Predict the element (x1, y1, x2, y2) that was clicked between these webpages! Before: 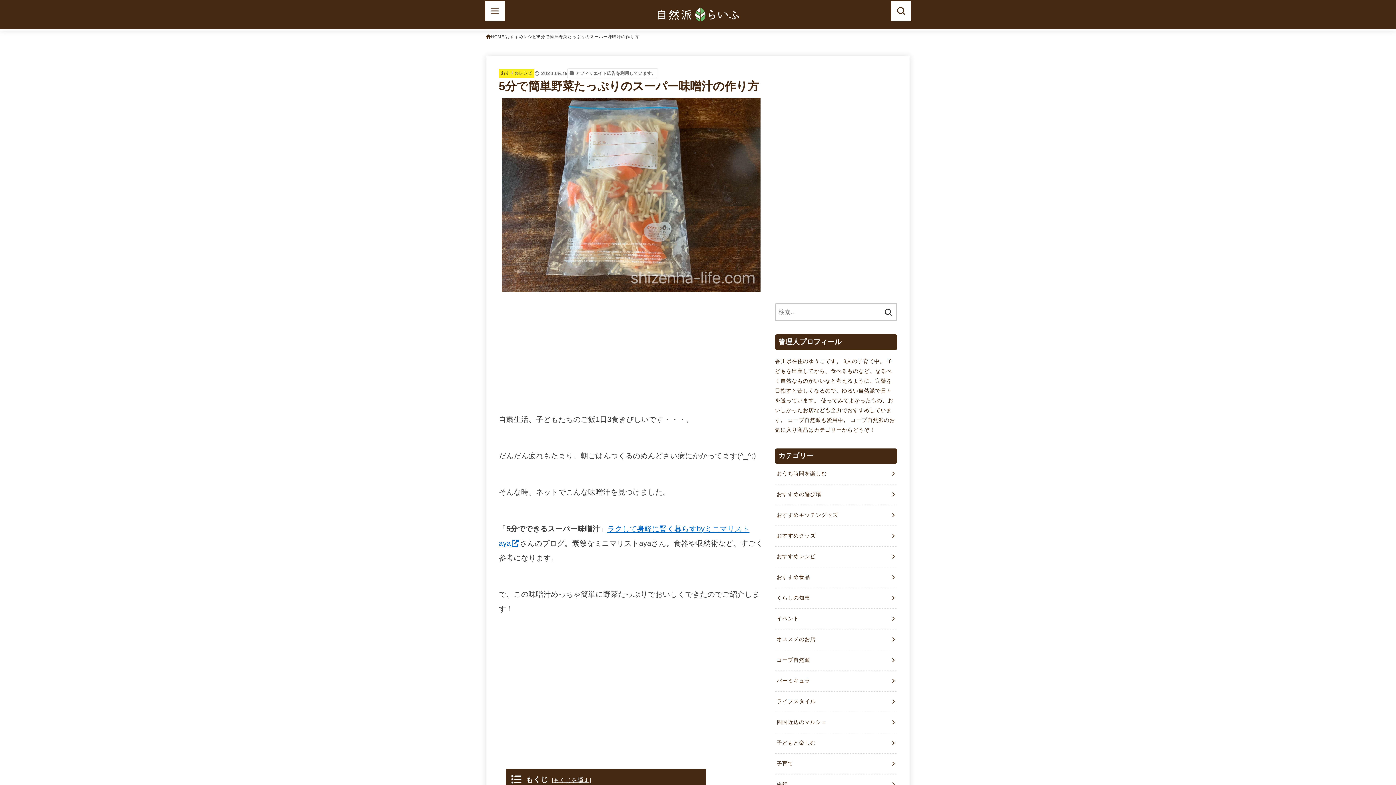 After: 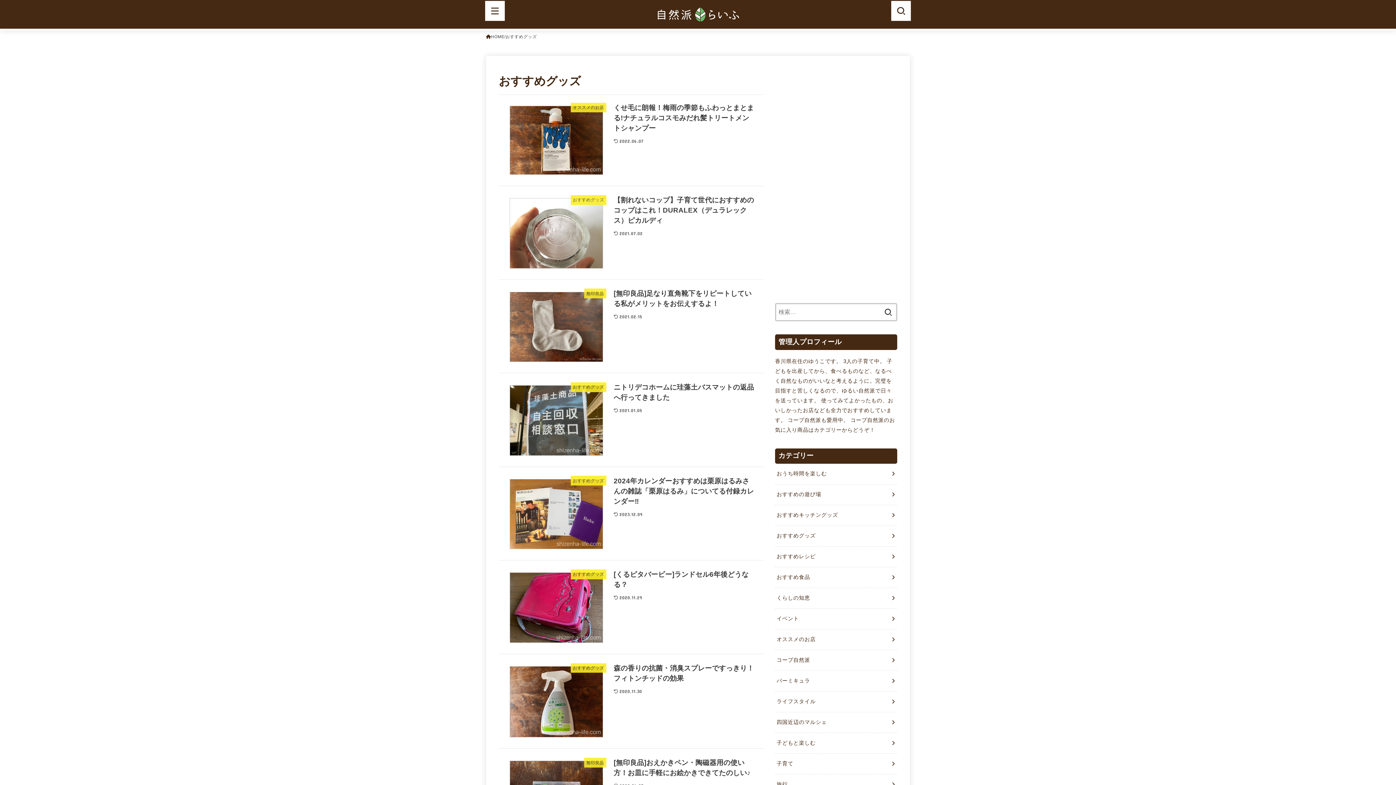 Action: label: おすすめグッズ bbox: (775, 526, 897, 546)